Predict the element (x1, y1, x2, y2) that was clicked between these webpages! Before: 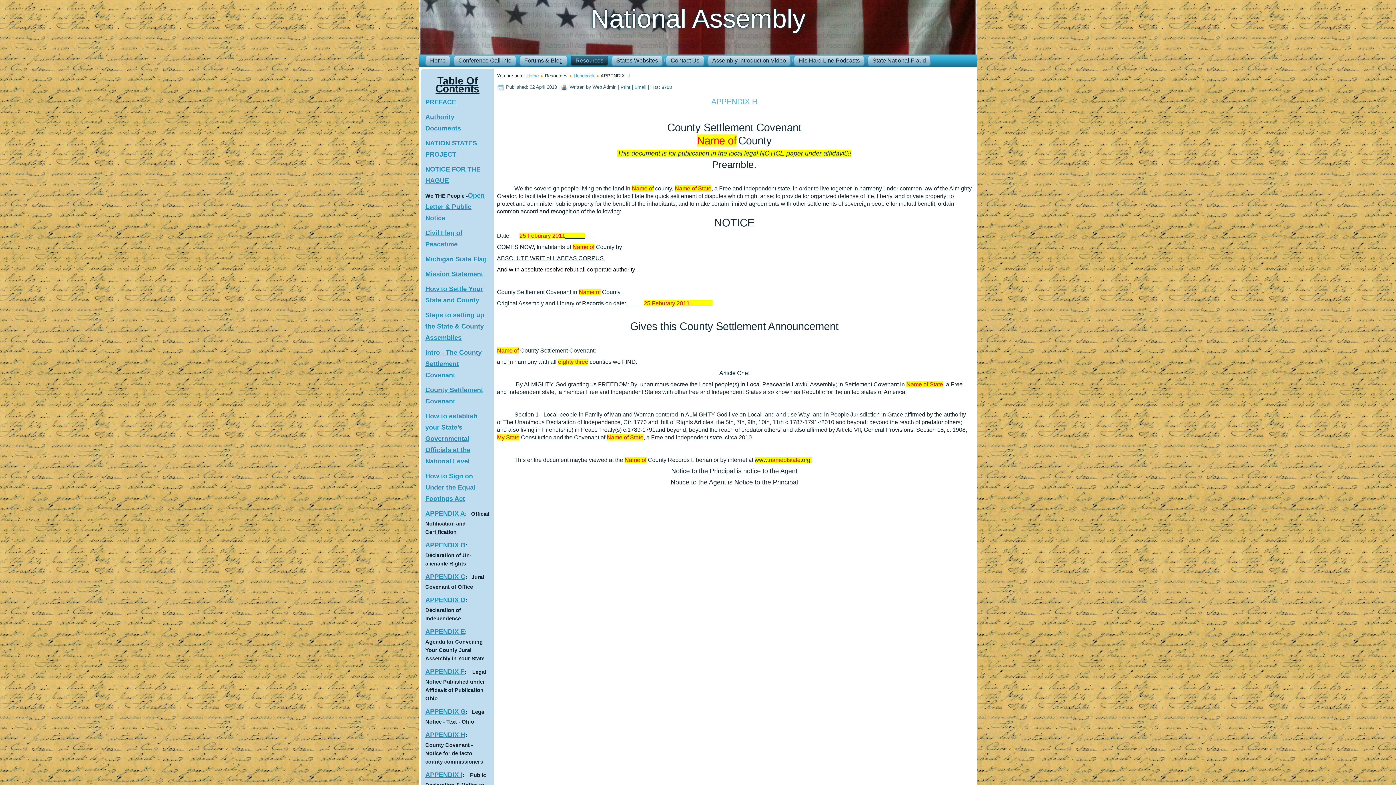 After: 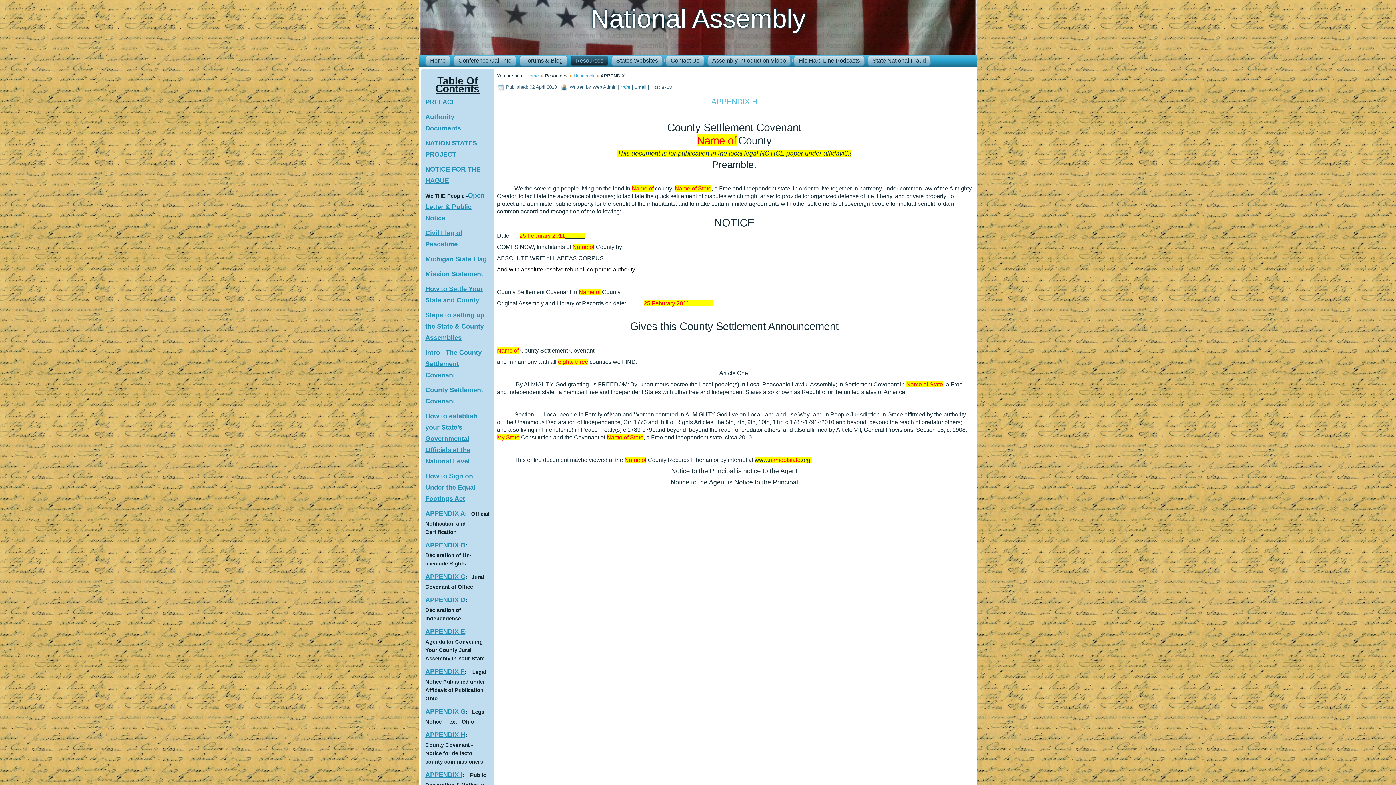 Action: label: Print  bbox: (620, 84, 632, 89)